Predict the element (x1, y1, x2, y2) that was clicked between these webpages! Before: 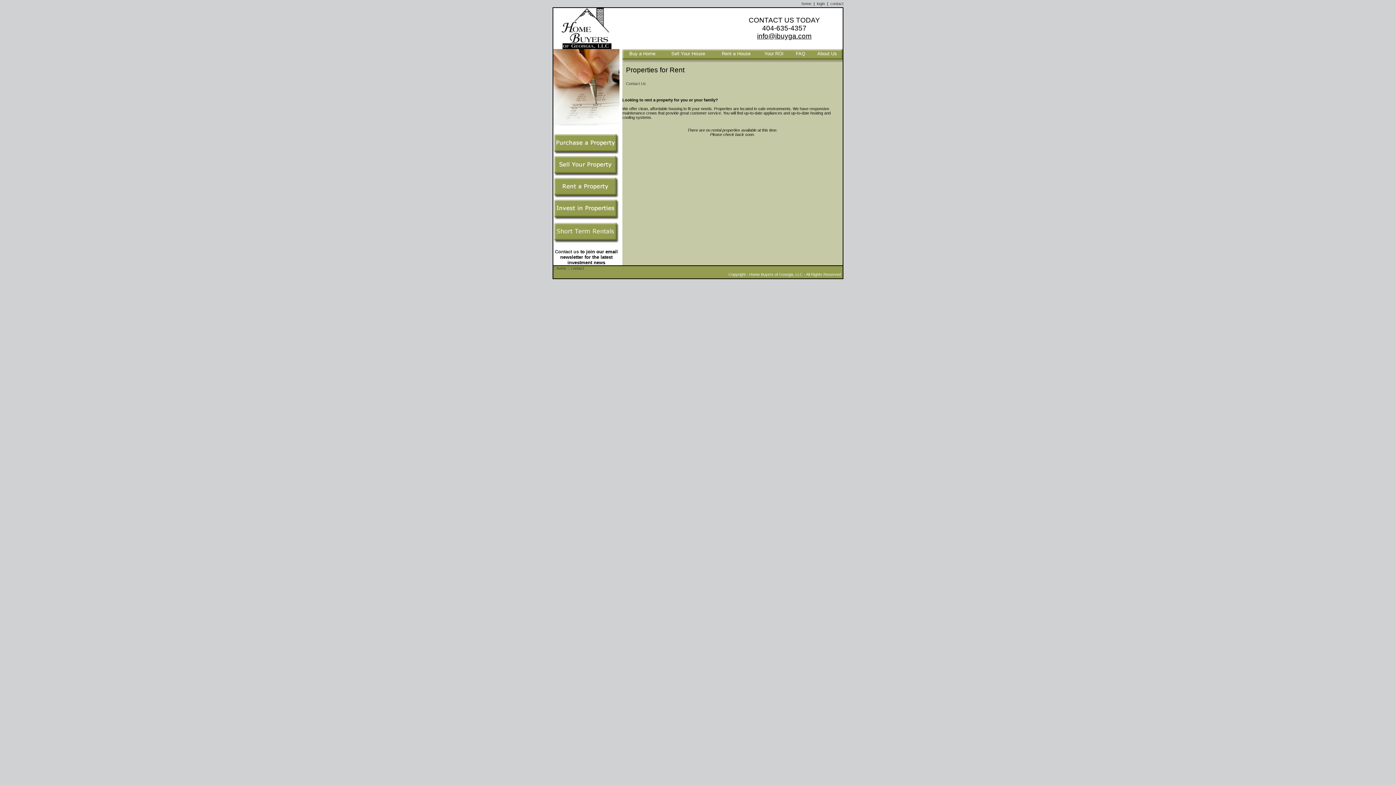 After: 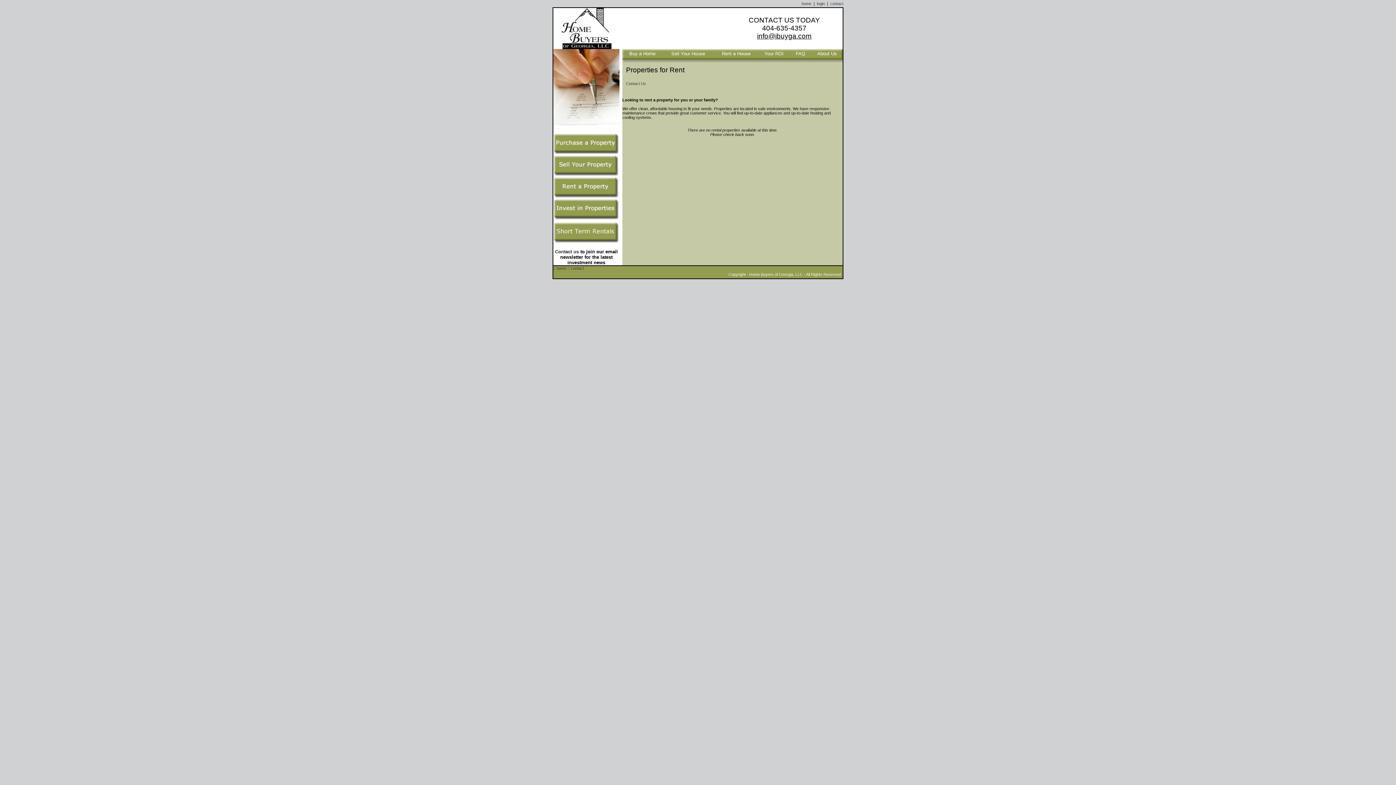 Action: bbox: (554, 194, 618, 198)